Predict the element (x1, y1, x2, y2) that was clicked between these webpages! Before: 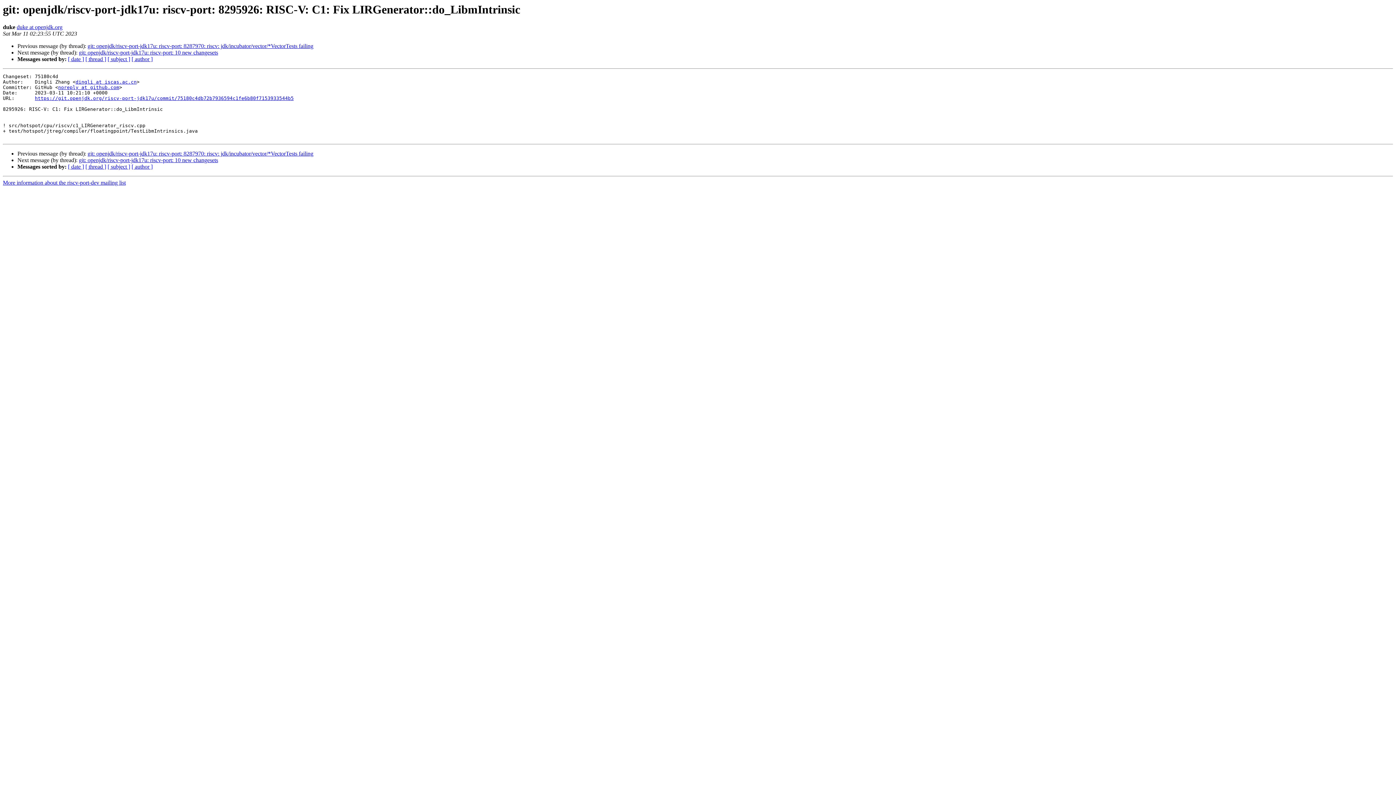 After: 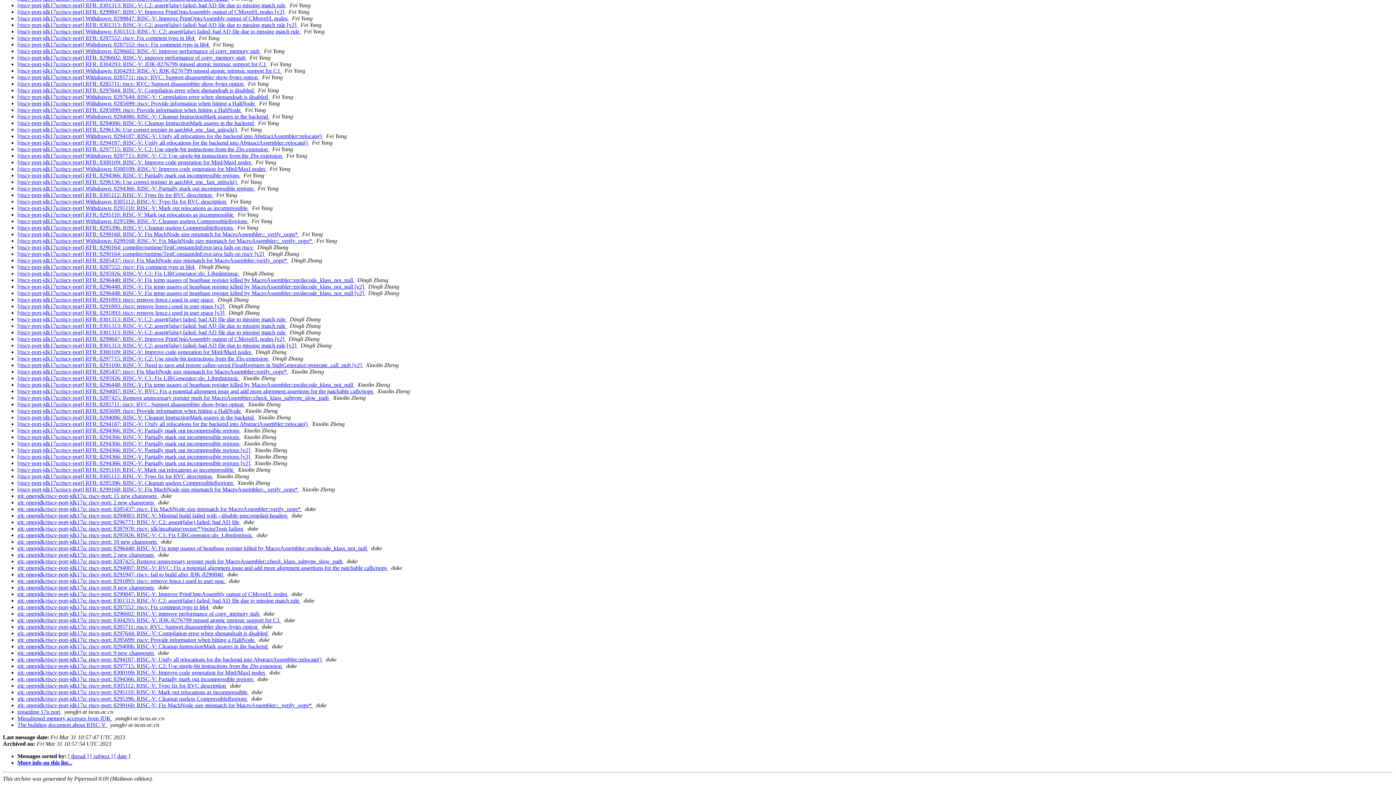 Action: label: [ author ] bbox: (131, 56, 152, 62)